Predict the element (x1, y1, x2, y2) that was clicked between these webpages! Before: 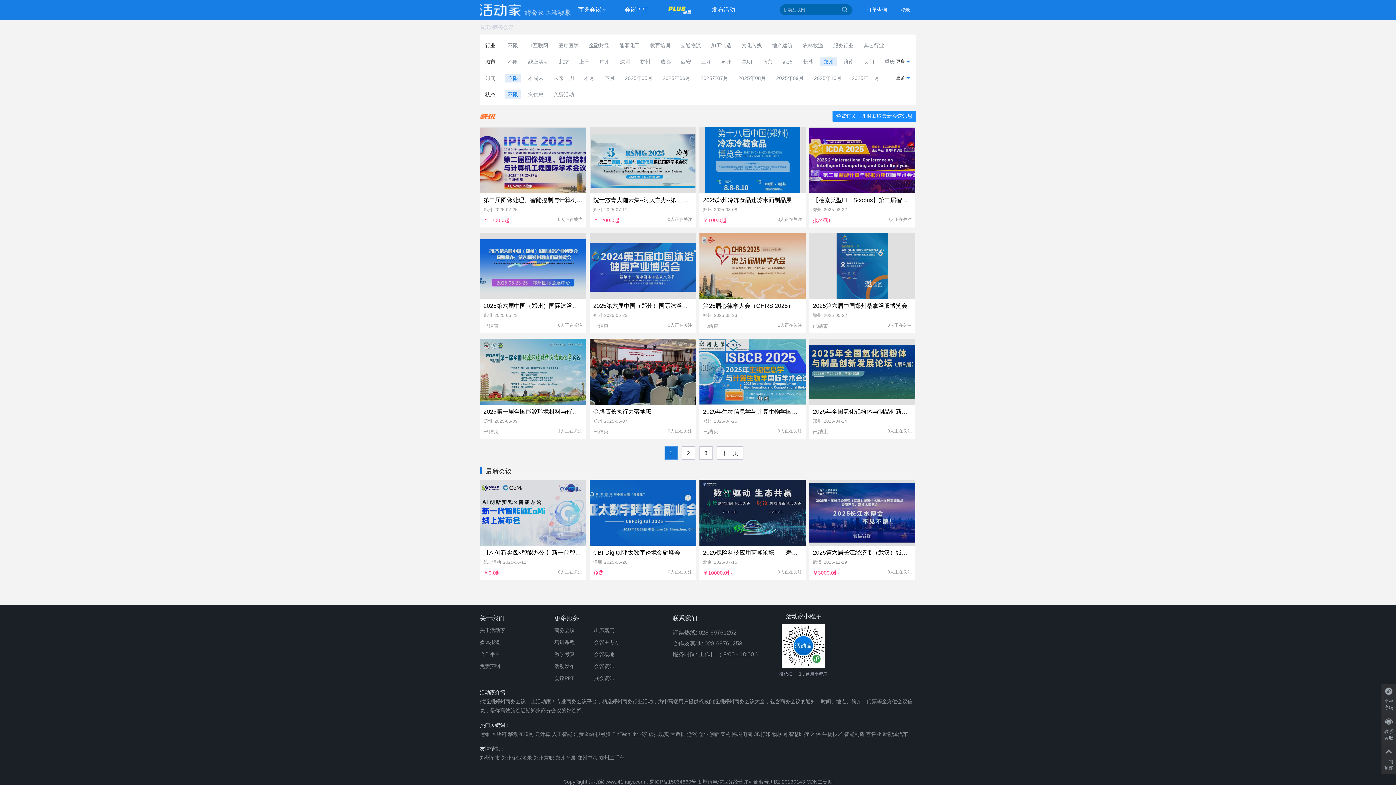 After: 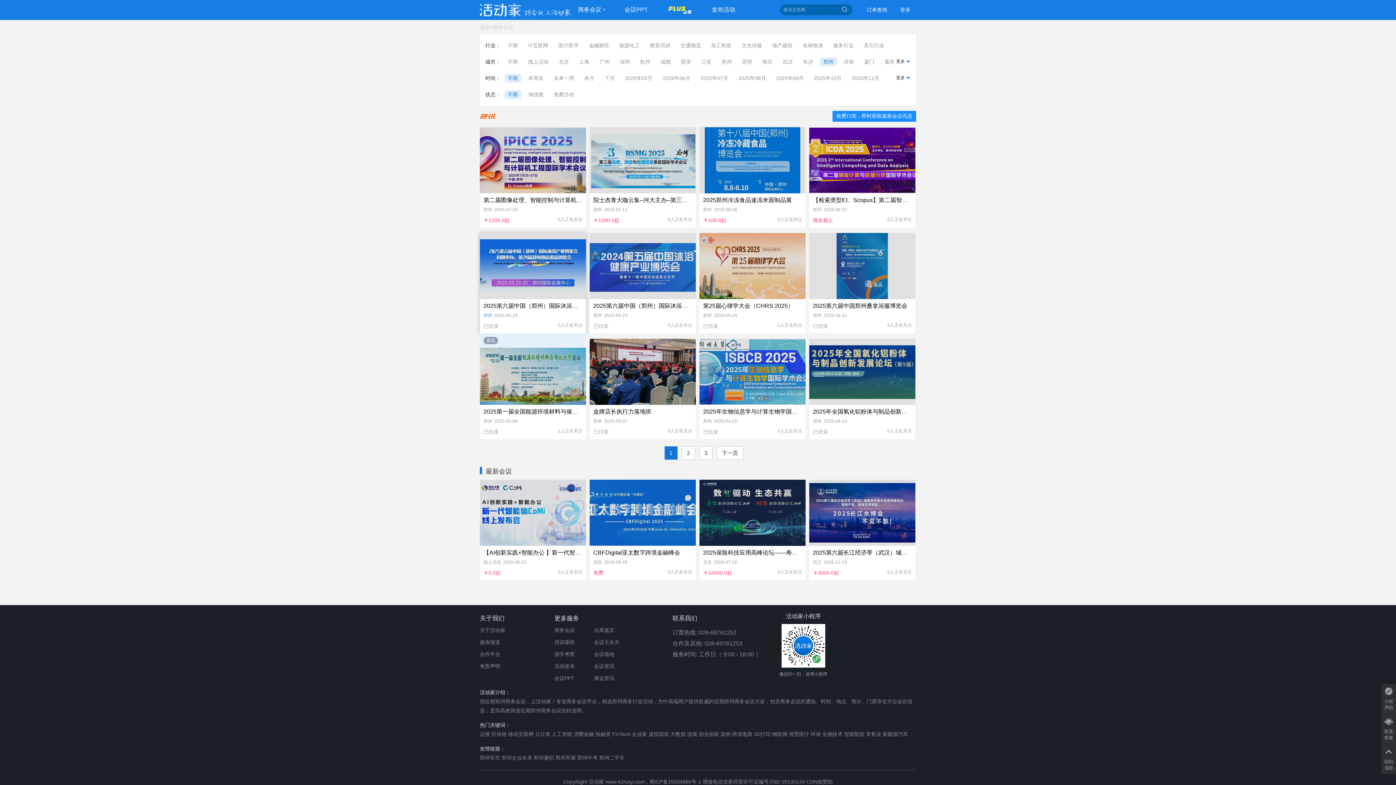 Action: label: 郑州 bbox: (483, 313, 492, 318)